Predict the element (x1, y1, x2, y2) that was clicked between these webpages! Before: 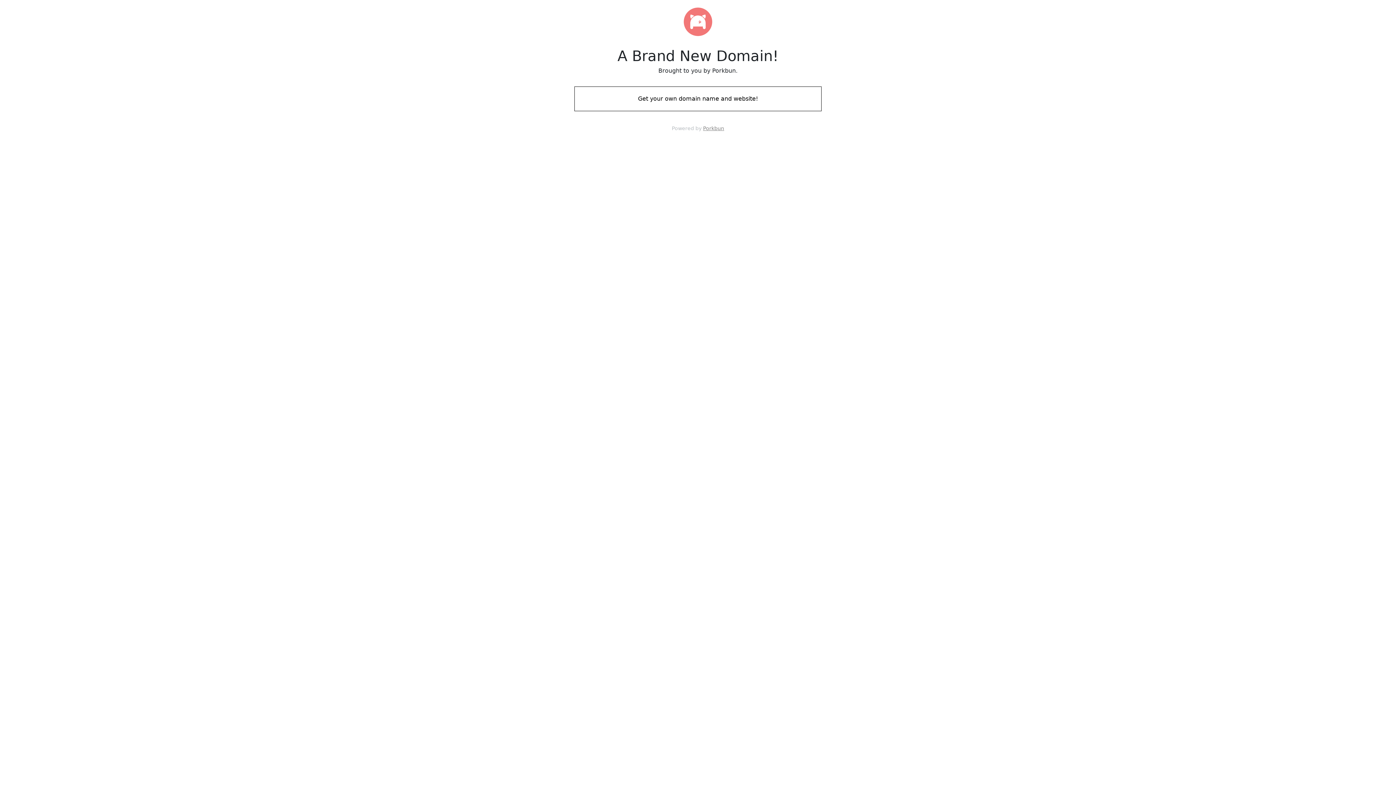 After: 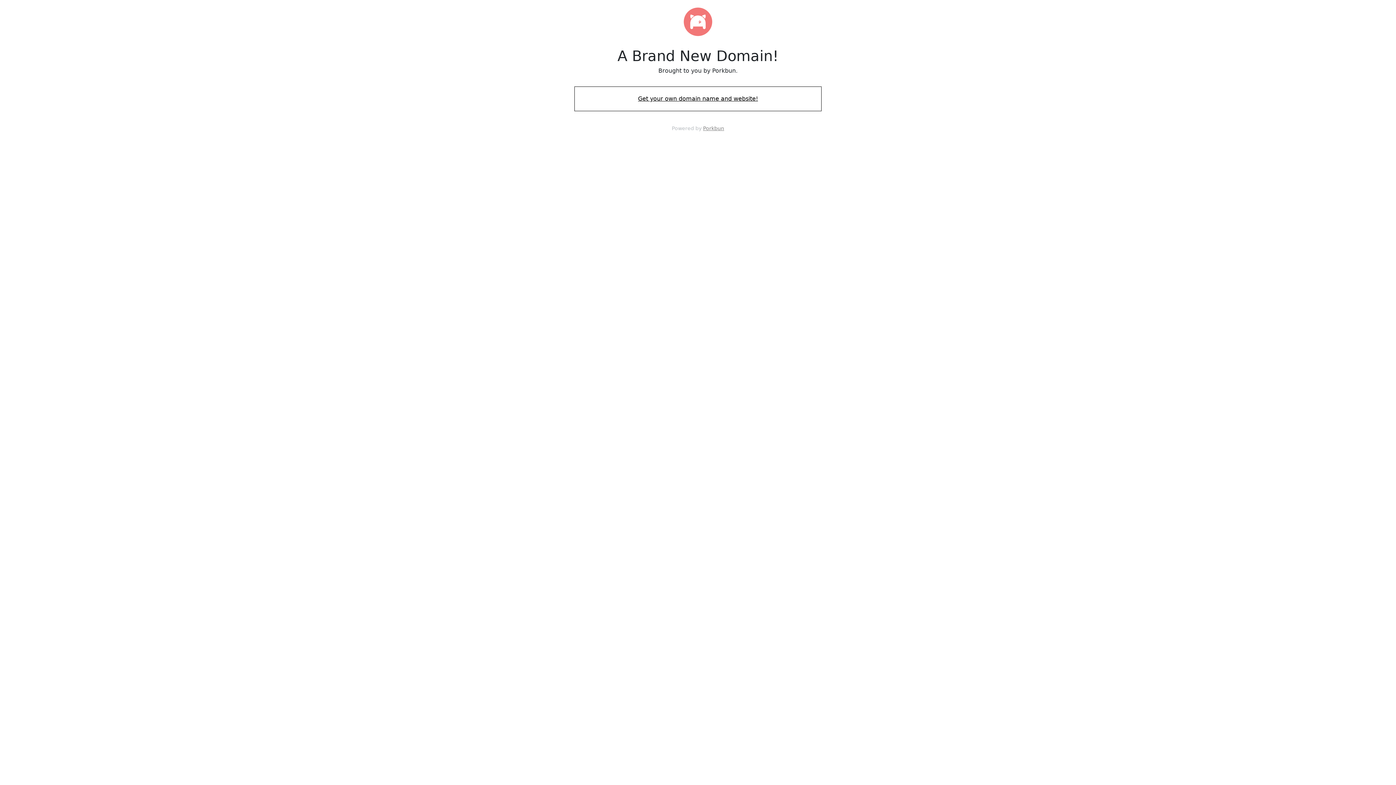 Action: label: Get your own domain name and website! bbox: (574, 88, 821, 109)